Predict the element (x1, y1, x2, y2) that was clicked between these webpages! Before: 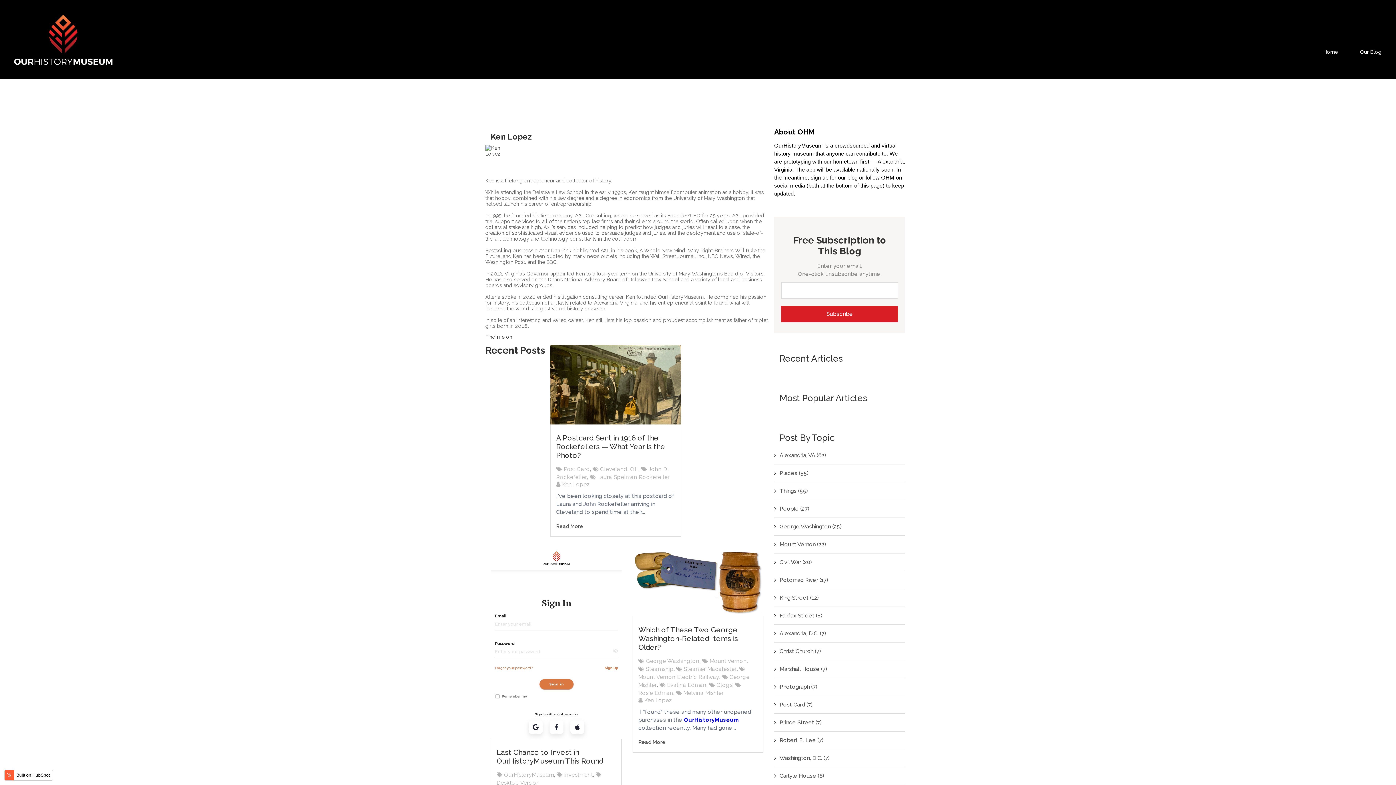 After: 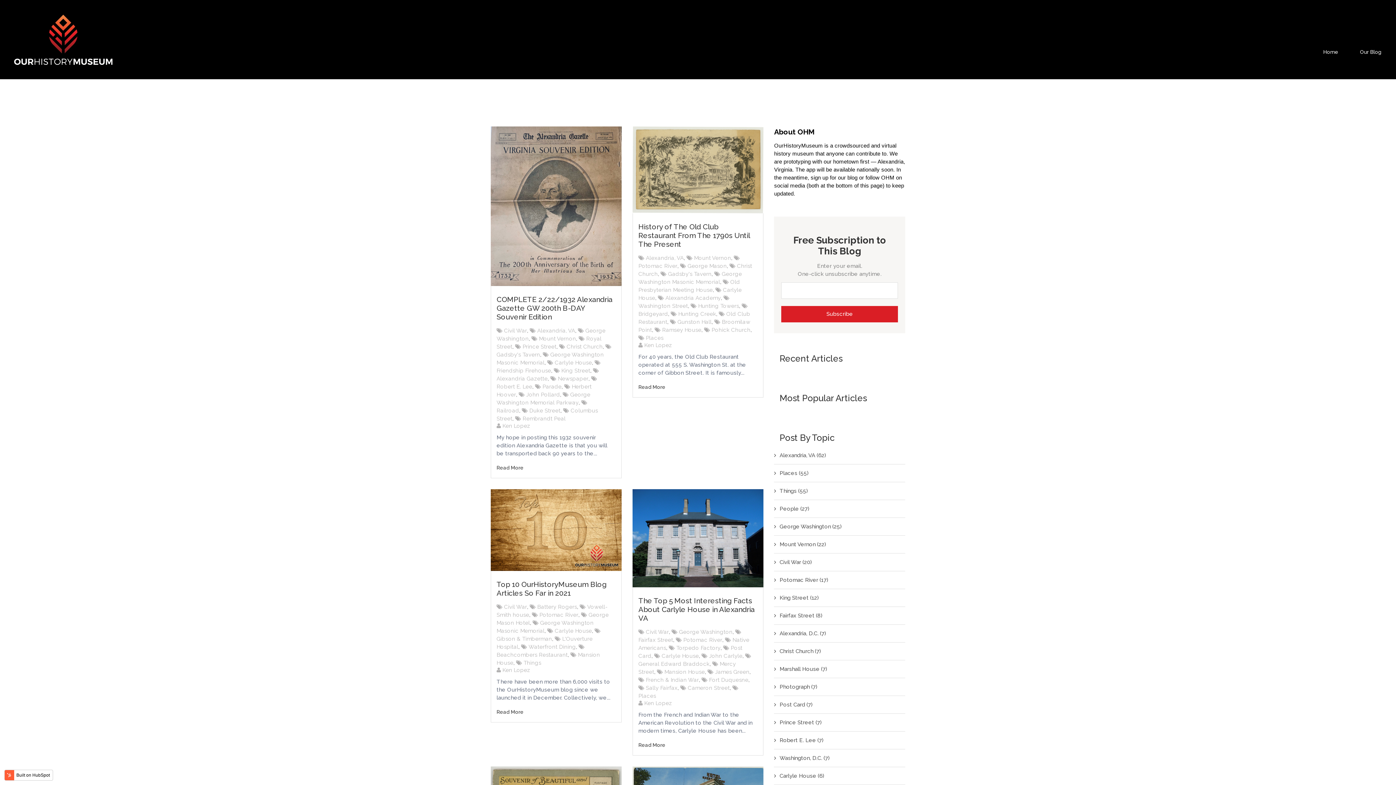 Action: label: Carlyle House (6) bbox: (774, 772, 824, 779)